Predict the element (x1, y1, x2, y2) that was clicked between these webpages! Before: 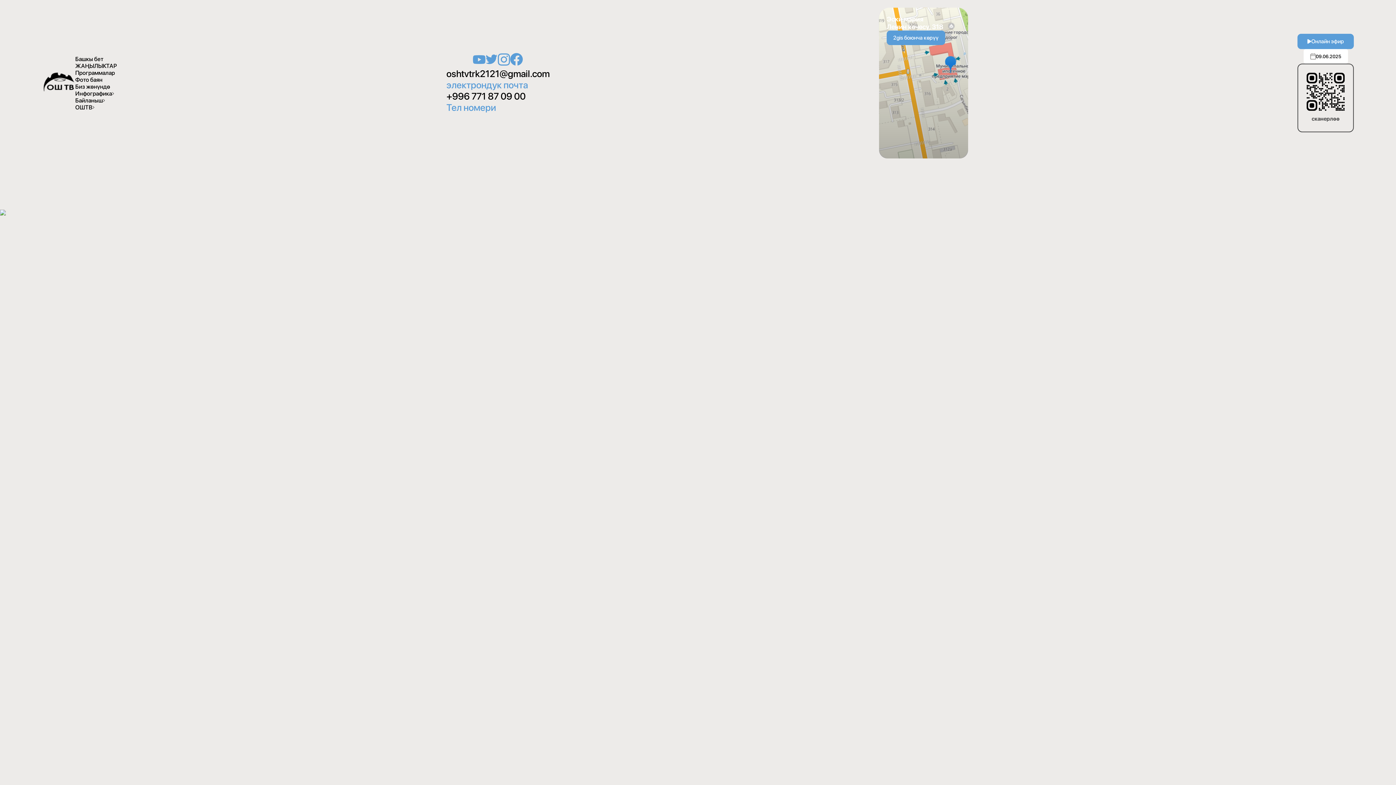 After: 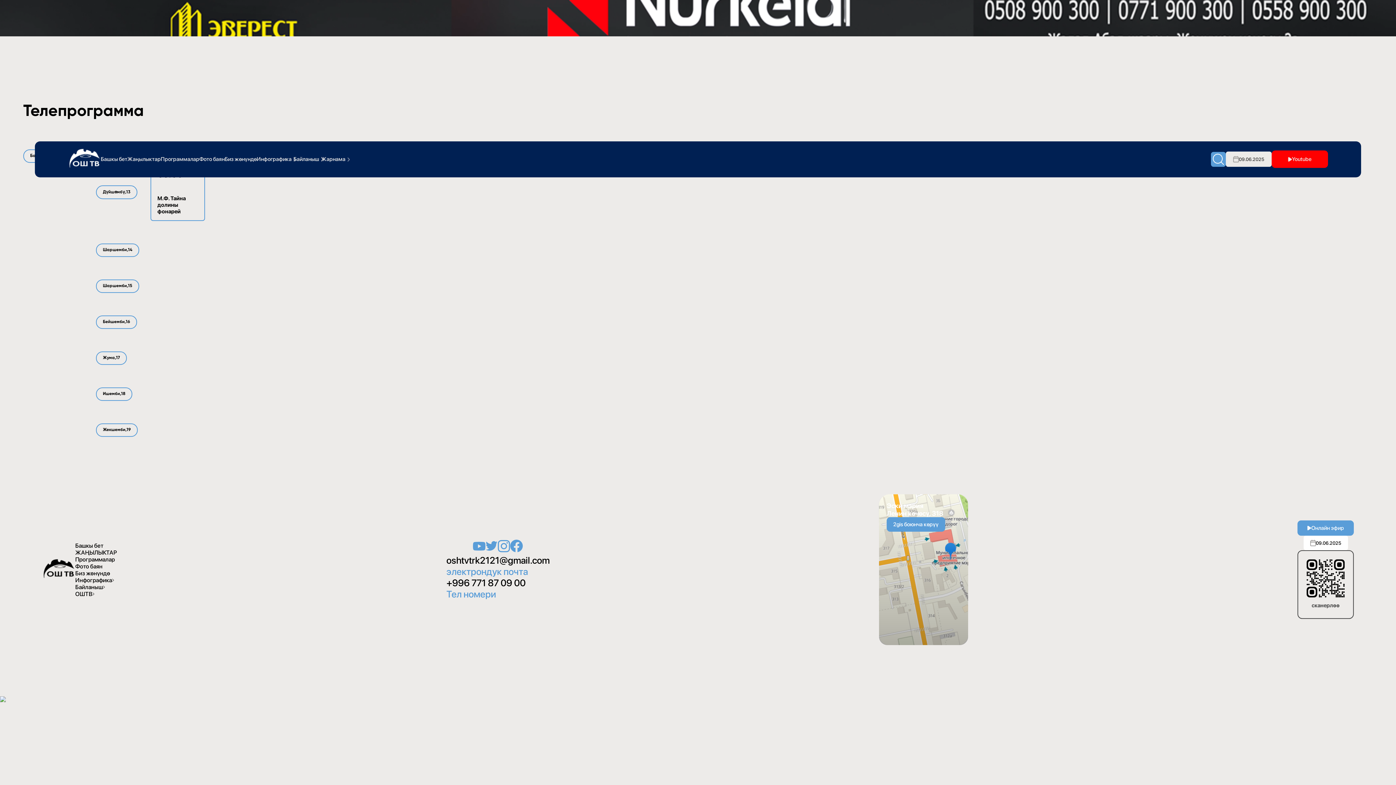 Action: label: Программалар bbox: (75, 69, 117, 76)